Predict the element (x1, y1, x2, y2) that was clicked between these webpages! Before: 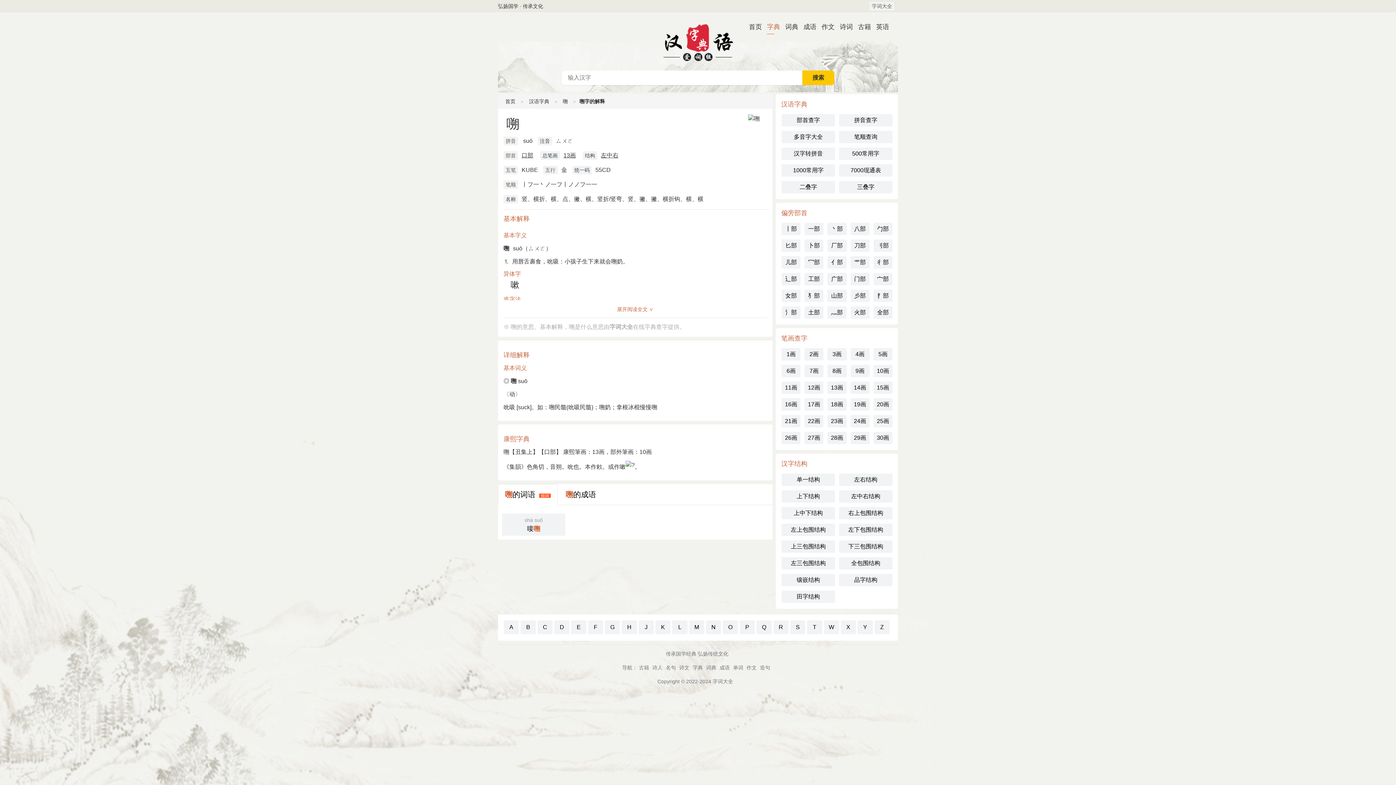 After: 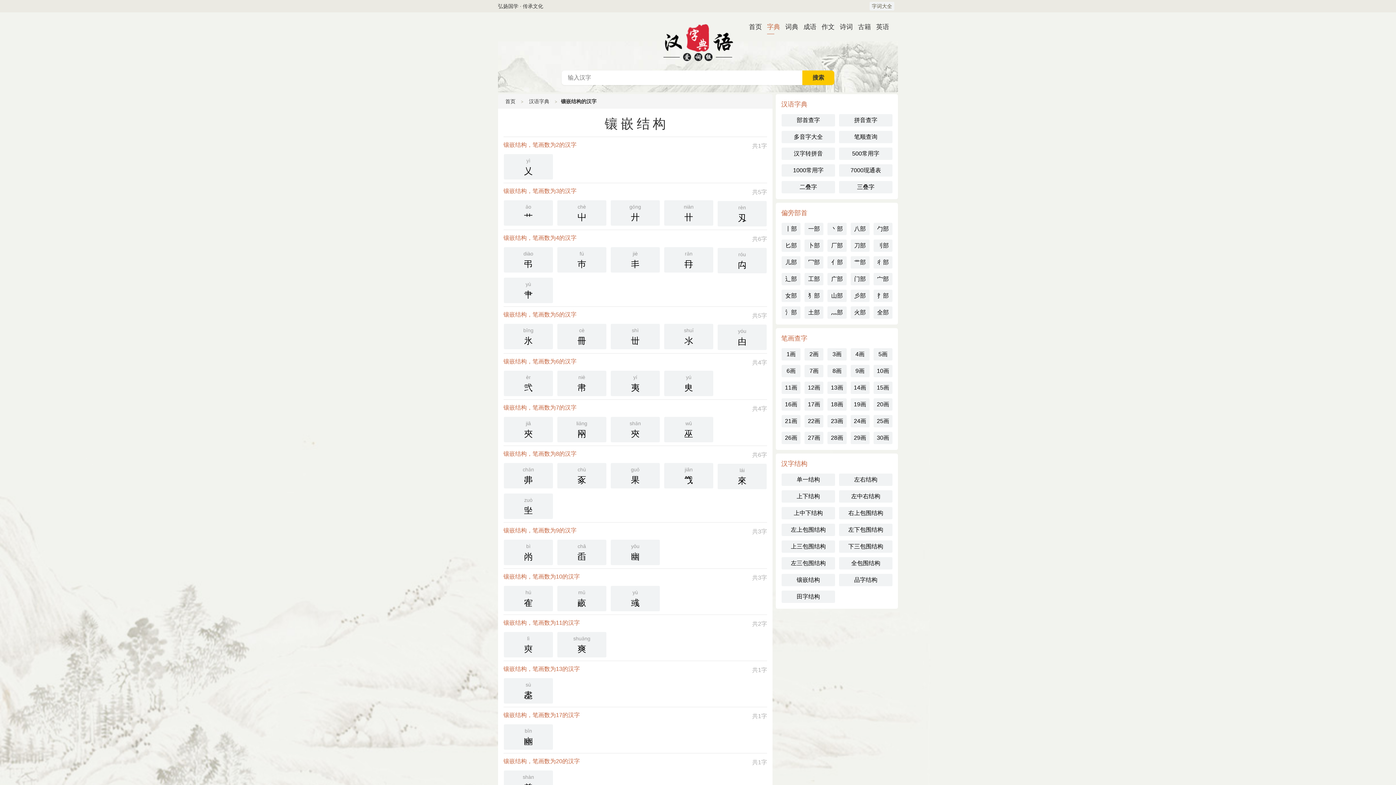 Action: bbox: (781, 574, 835, 586) label: 镶嵌结构